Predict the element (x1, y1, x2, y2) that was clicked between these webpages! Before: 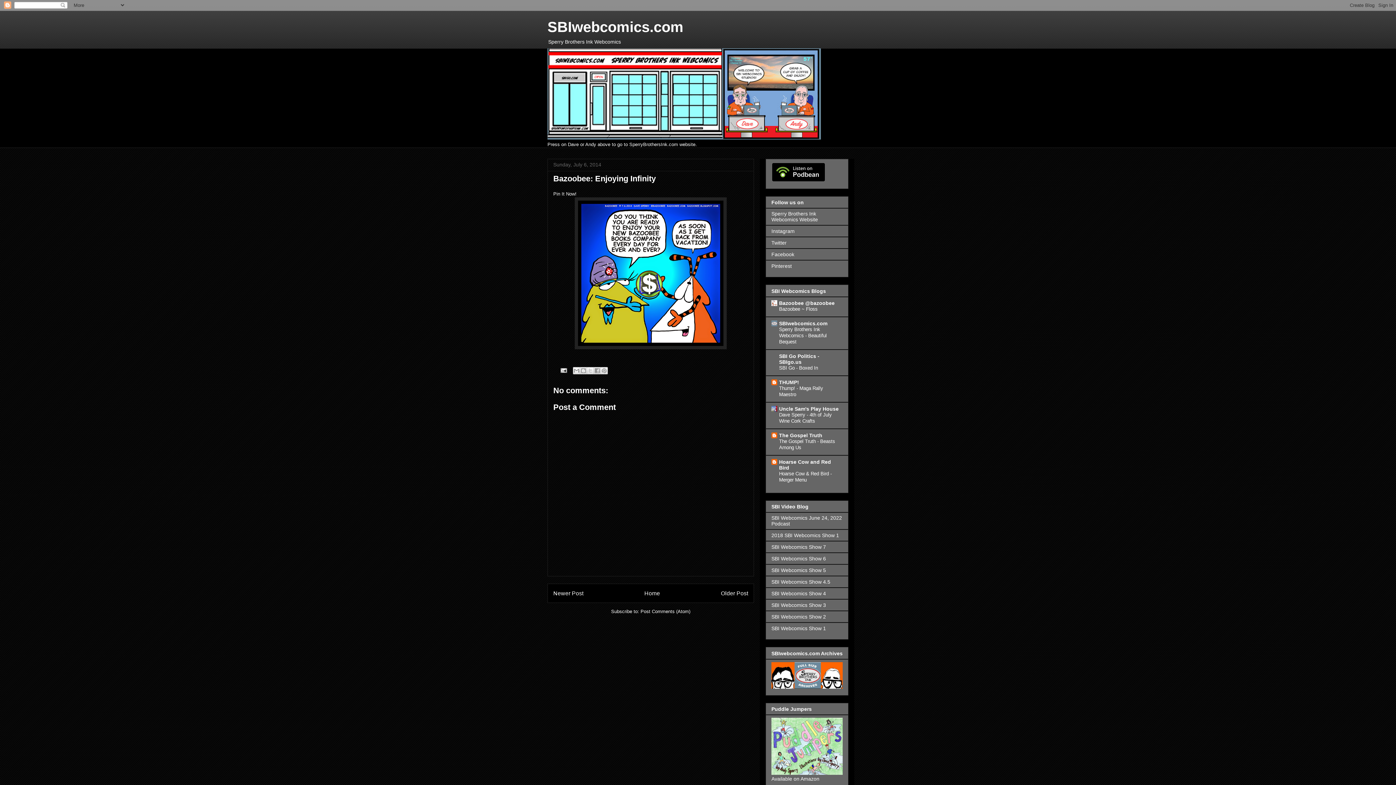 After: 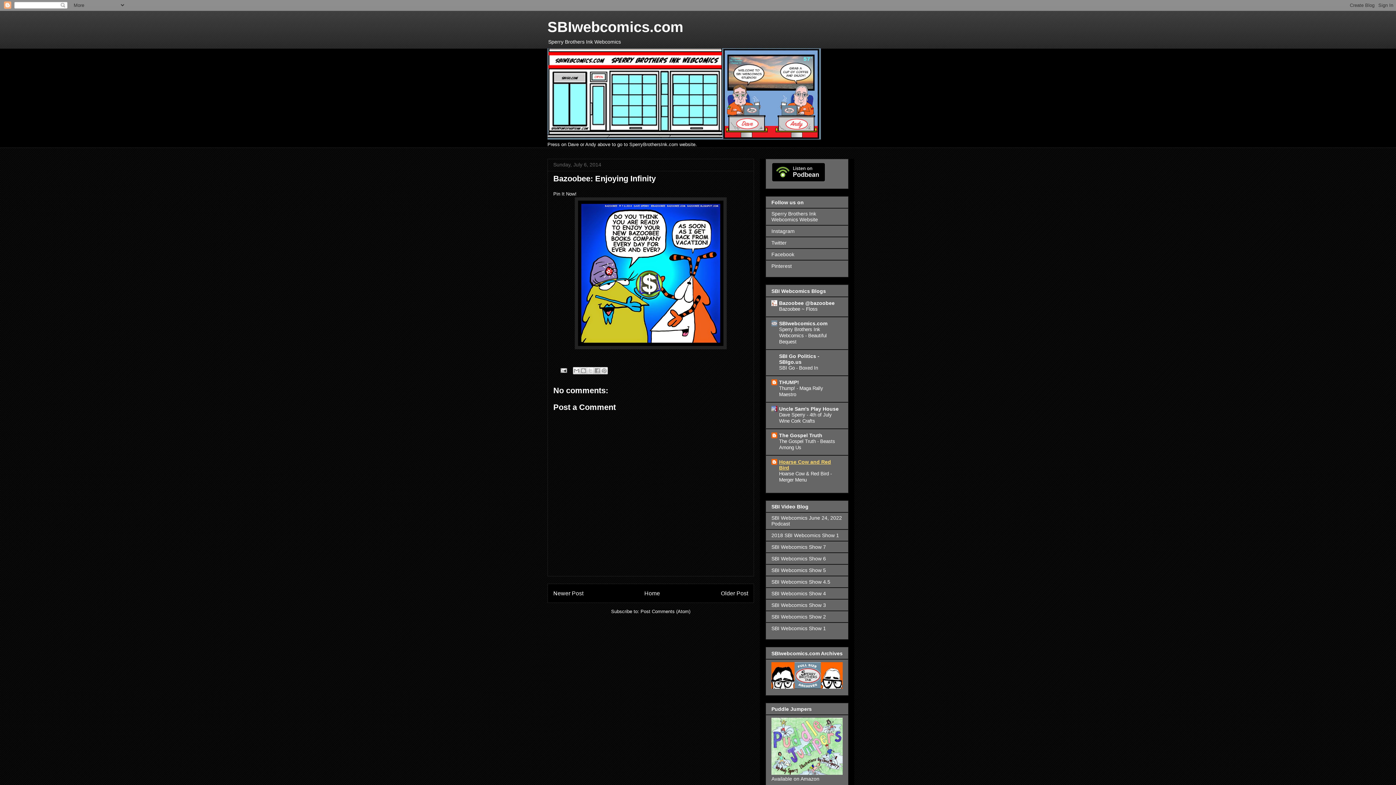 Action: bbox: (779, 459, 831, 470) label: Hoarse Cow and Red Bird